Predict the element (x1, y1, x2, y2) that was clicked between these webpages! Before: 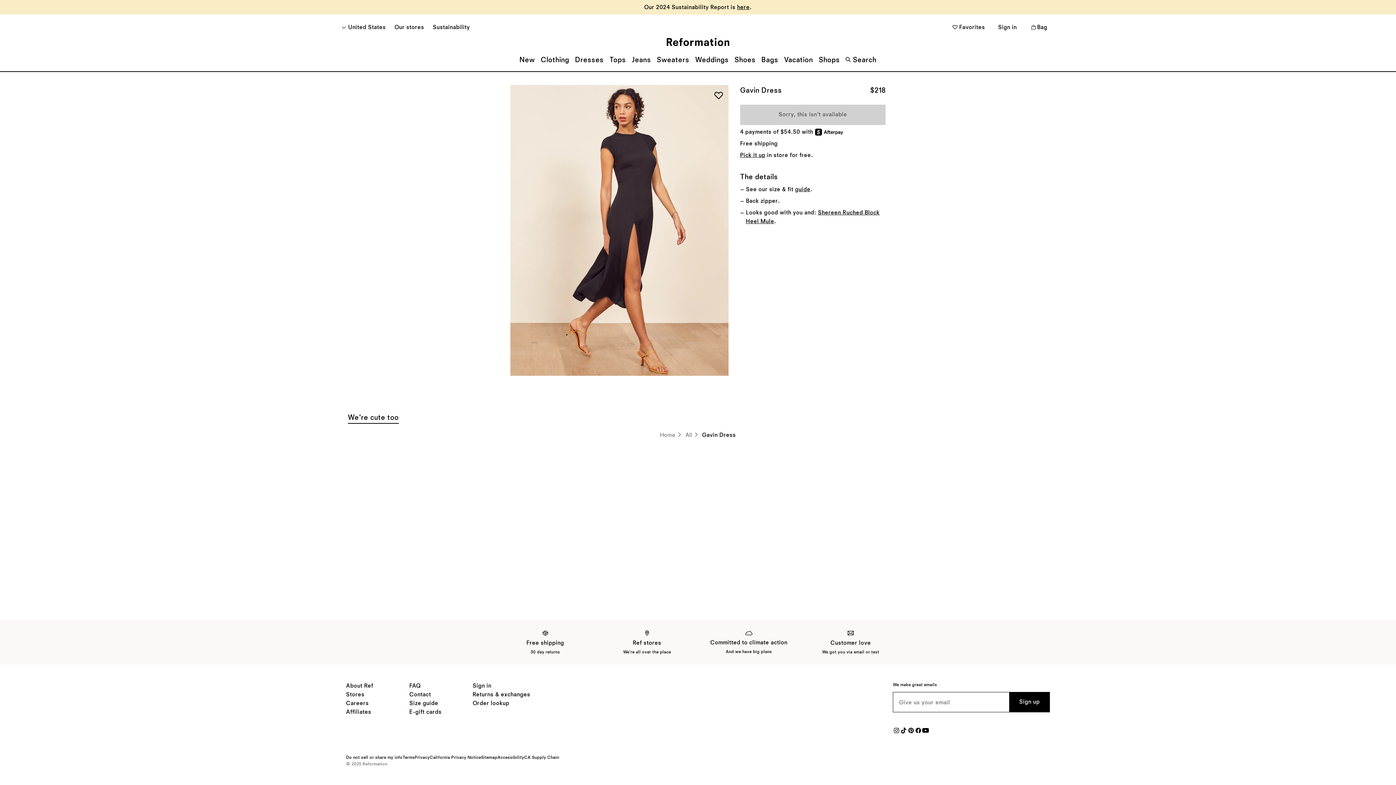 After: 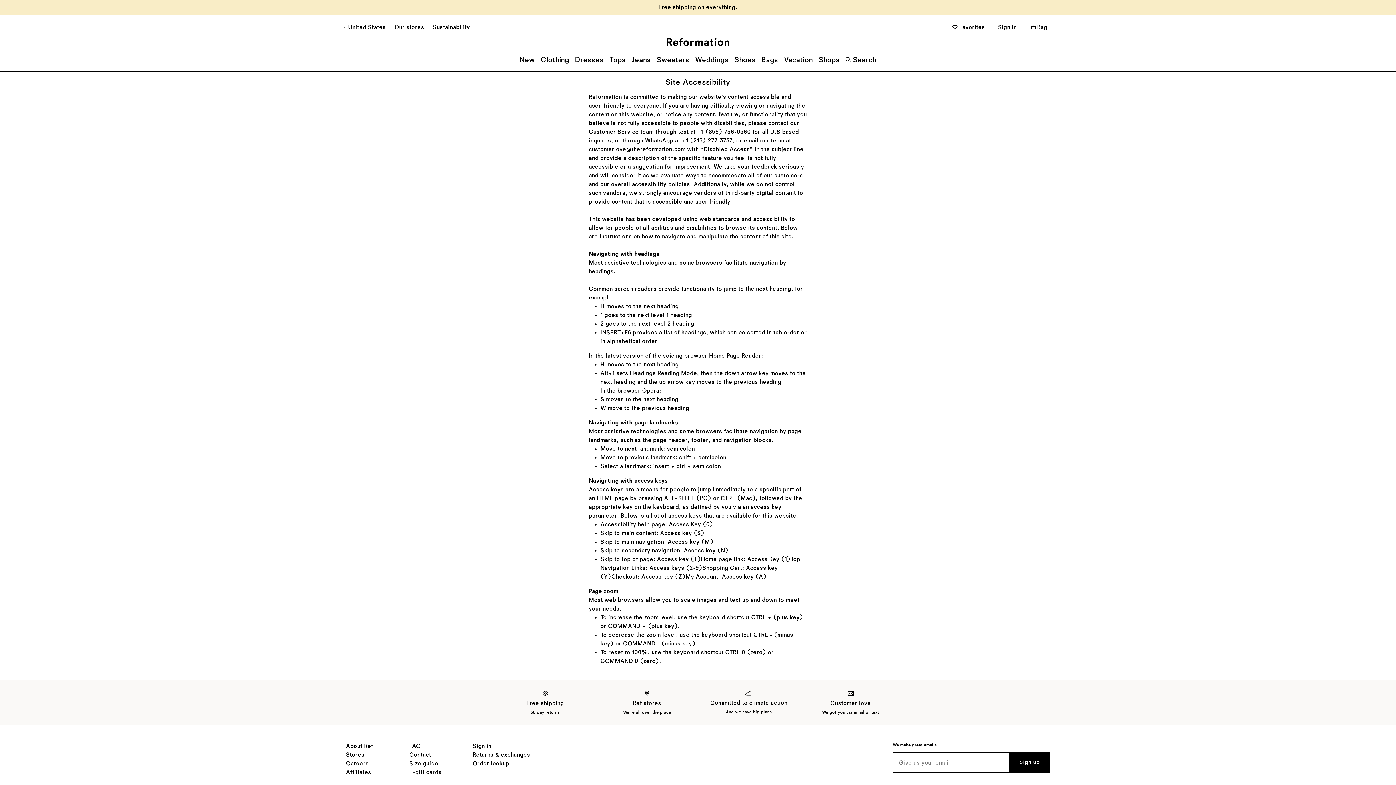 Action: label: Accessibility bbox: (497, 754, 524, 761)